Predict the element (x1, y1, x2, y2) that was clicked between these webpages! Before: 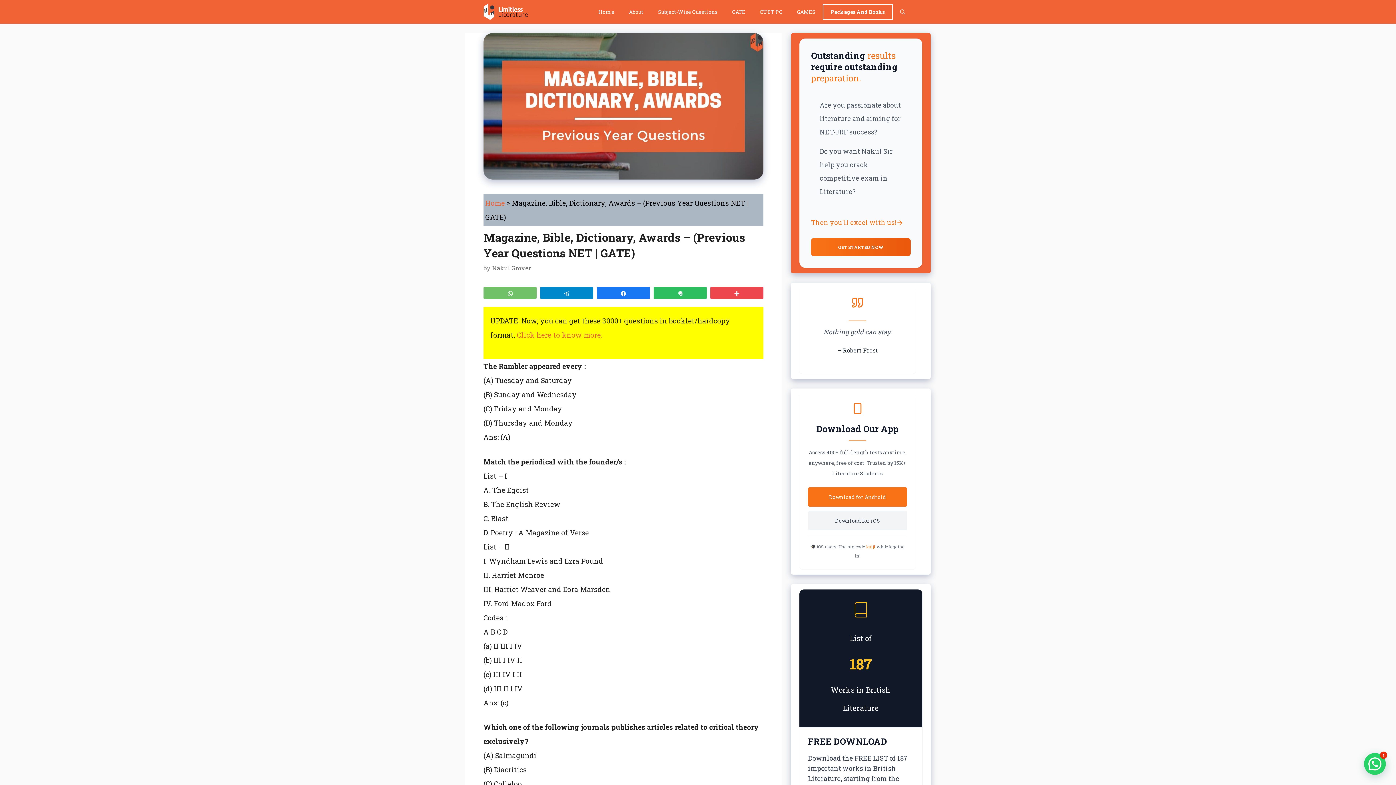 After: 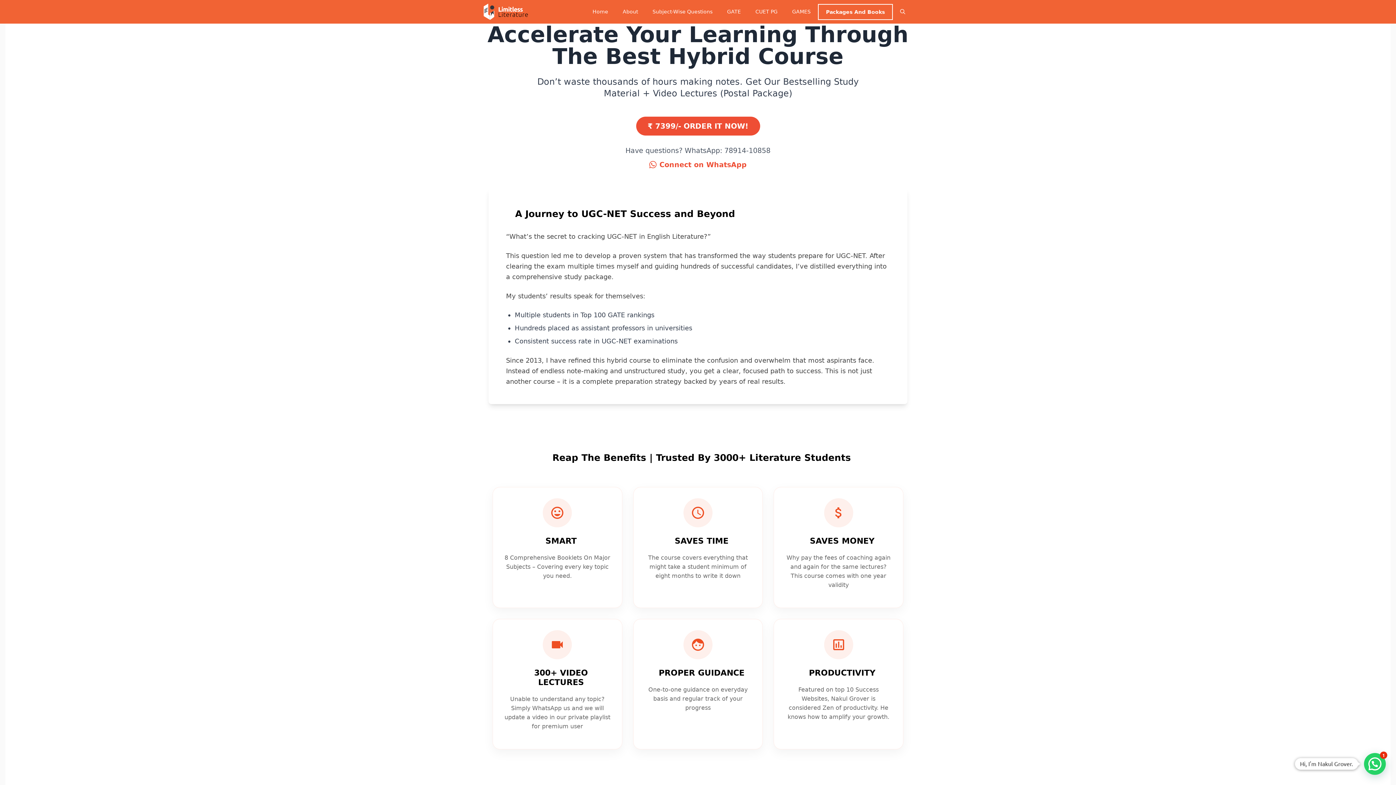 Action: bbox: (811, 238, 910, 256) label: GET STARTED NOW